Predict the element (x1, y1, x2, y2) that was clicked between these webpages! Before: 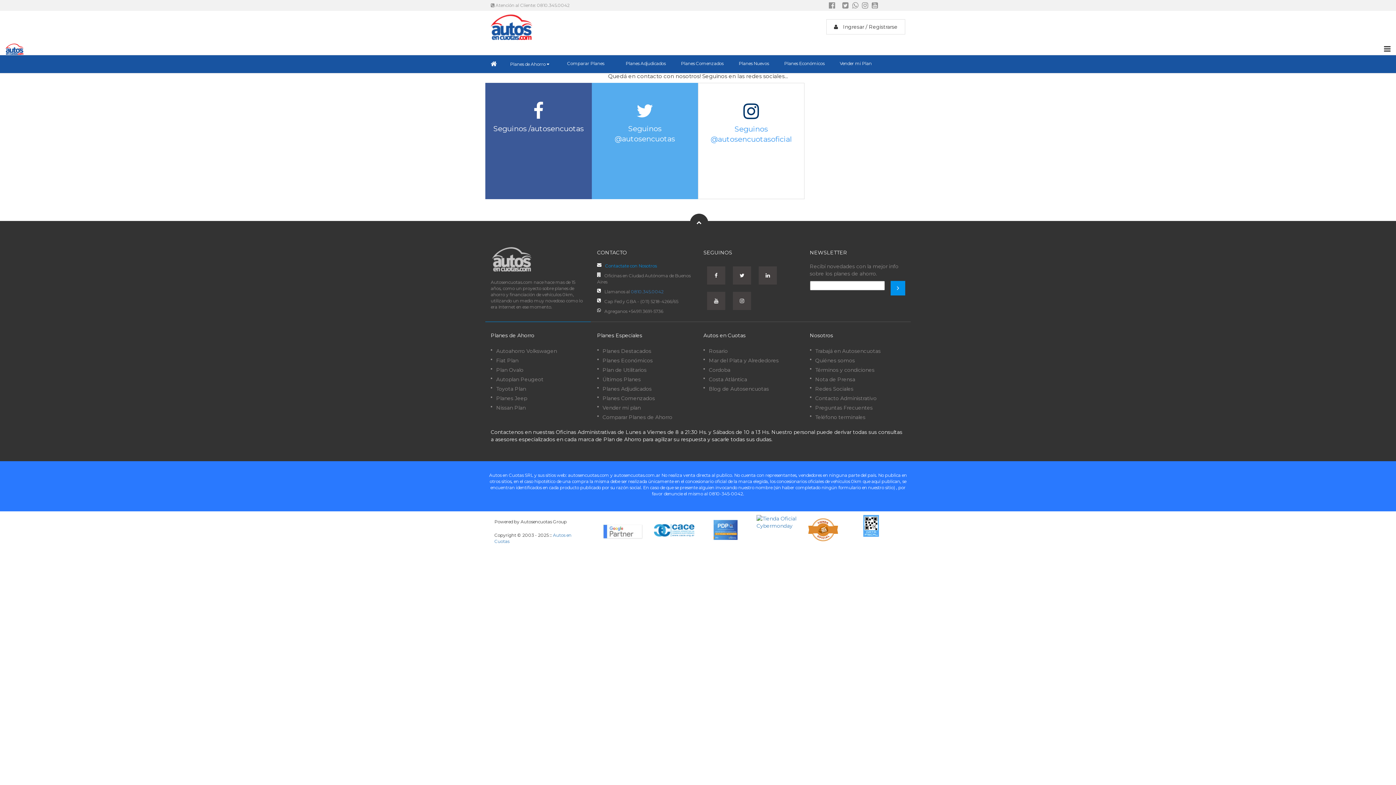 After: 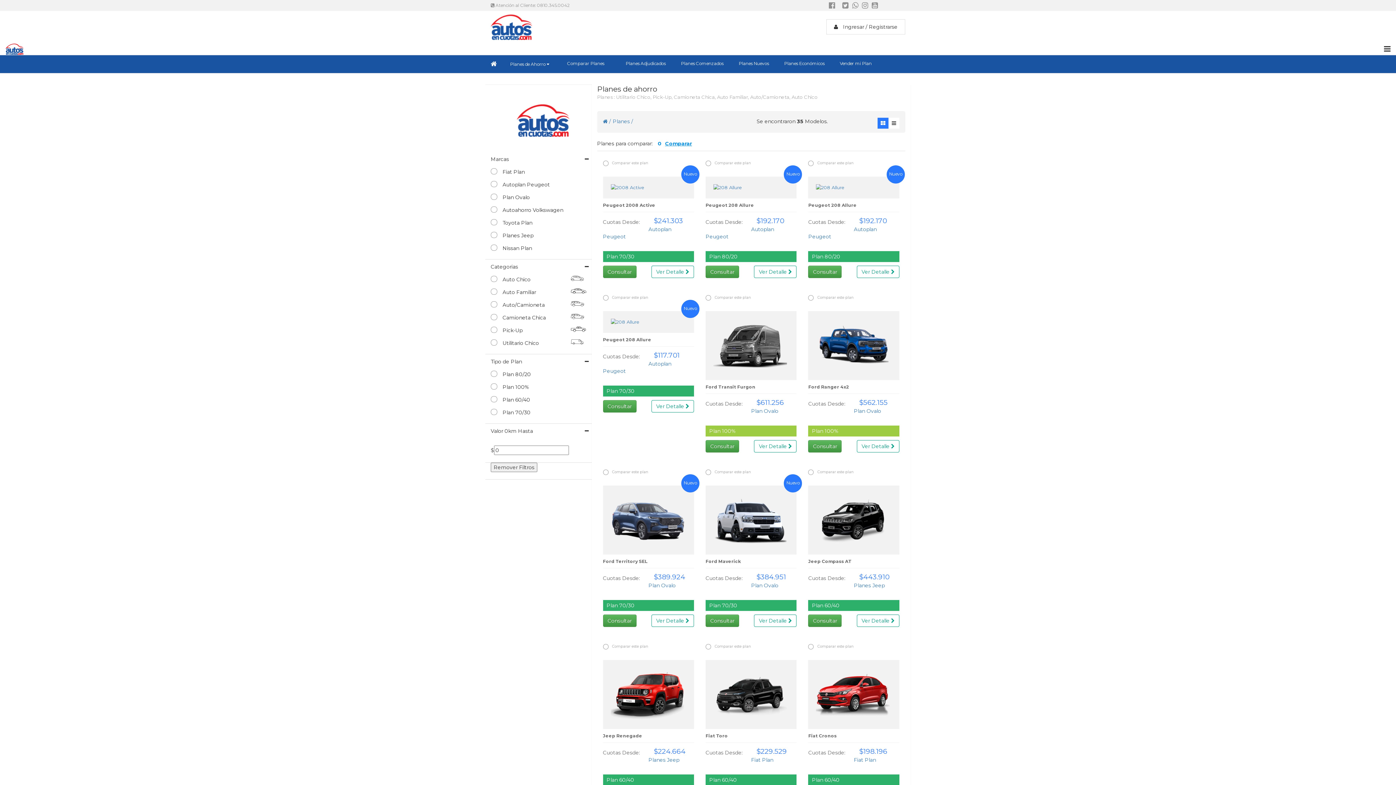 Action: label: Planes de Ahorro  bbox: (502, 55, 557, 72)